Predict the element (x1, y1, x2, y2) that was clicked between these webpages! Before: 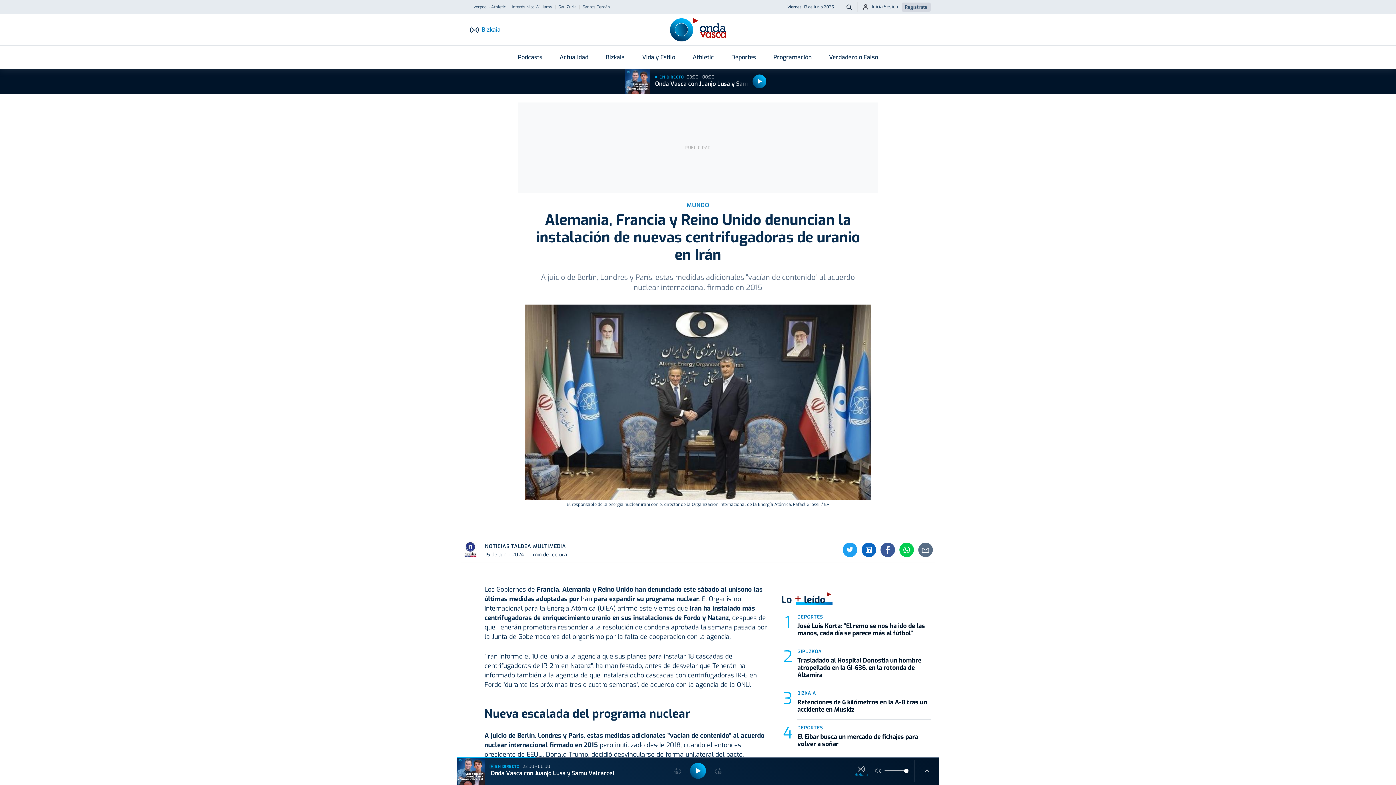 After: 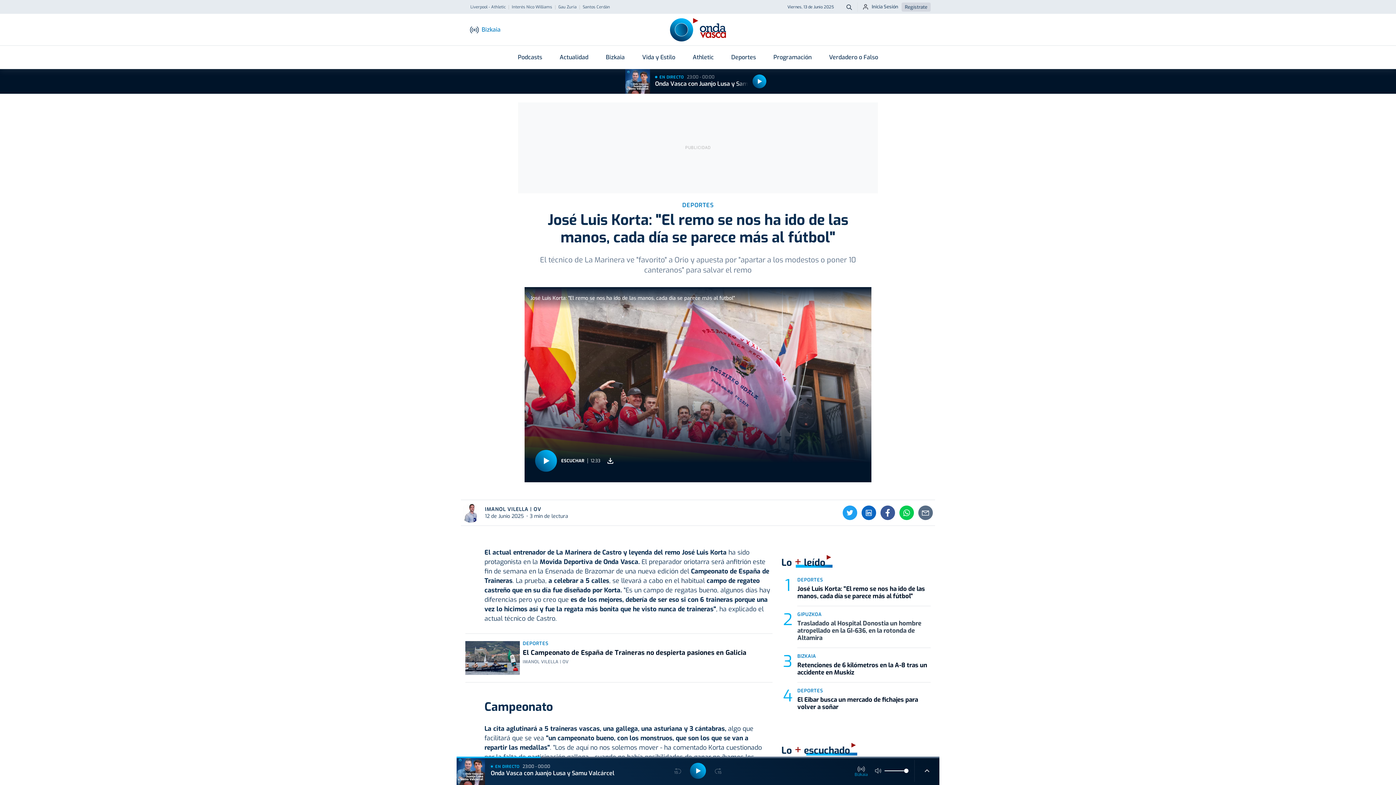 Action: bbox: (797, 622, 925, 637) label: José Luis Korta: "El remo se nos ha ido de las manos, cada día se parece más al fútbol"